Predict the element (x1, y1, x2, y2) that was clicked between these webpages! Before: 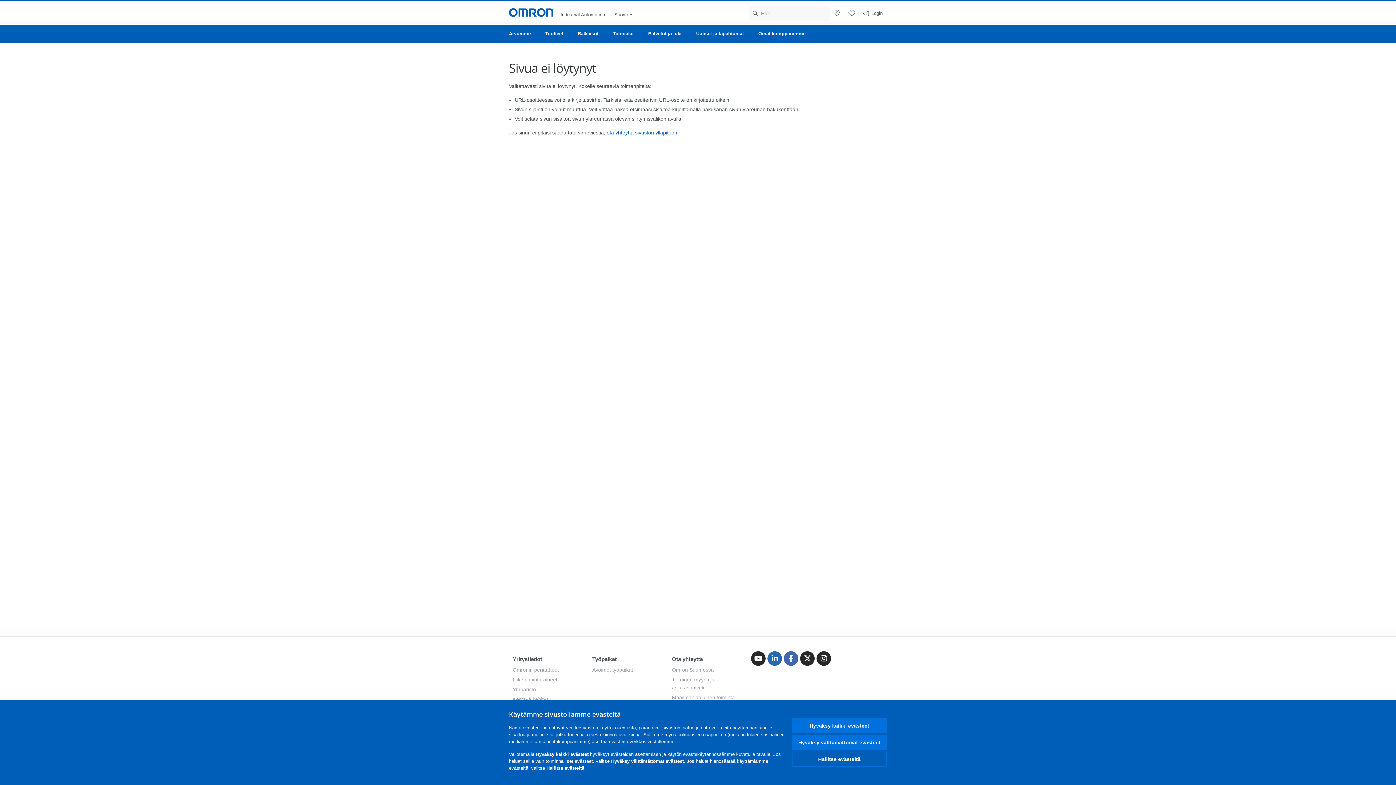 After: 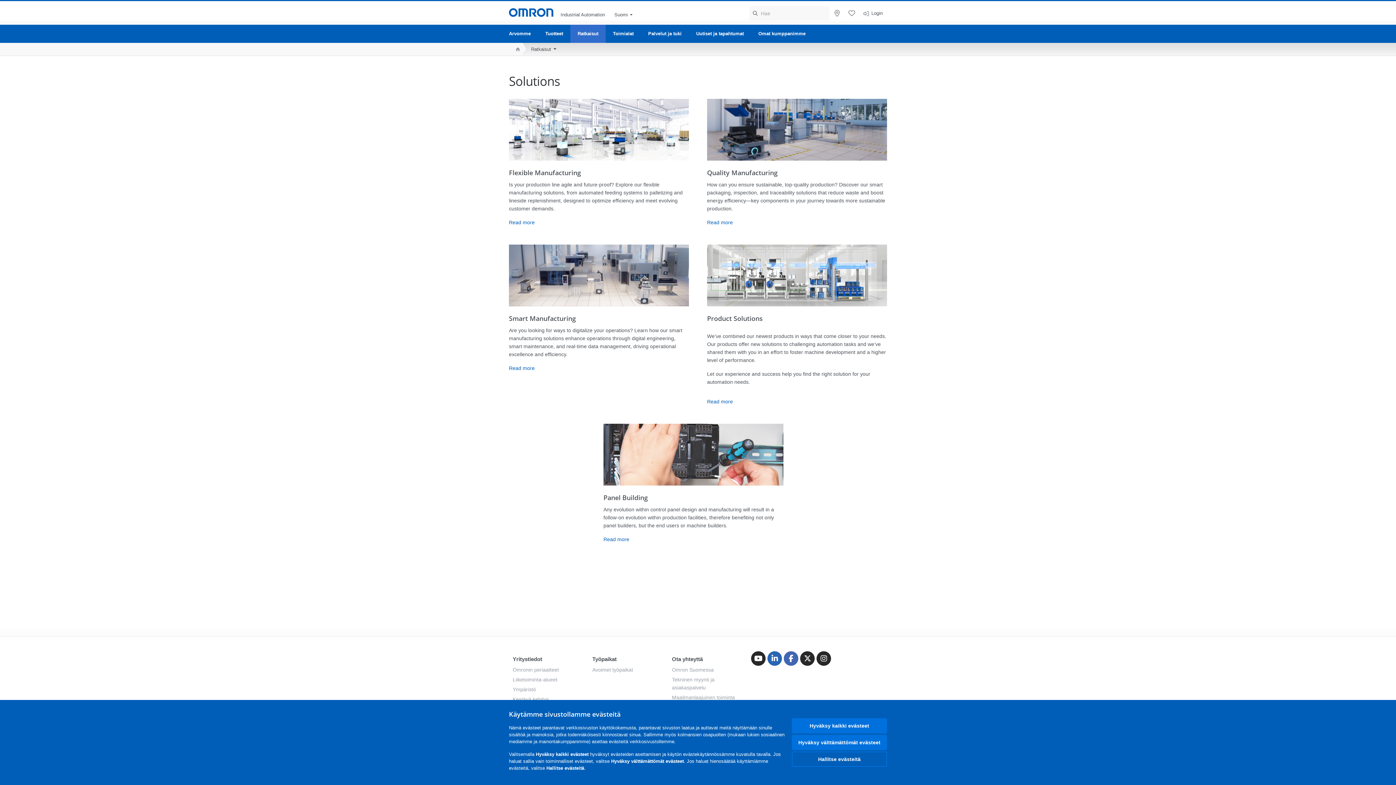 Action: label: Ratkaisut bbox: (570, 24, 605, 42)